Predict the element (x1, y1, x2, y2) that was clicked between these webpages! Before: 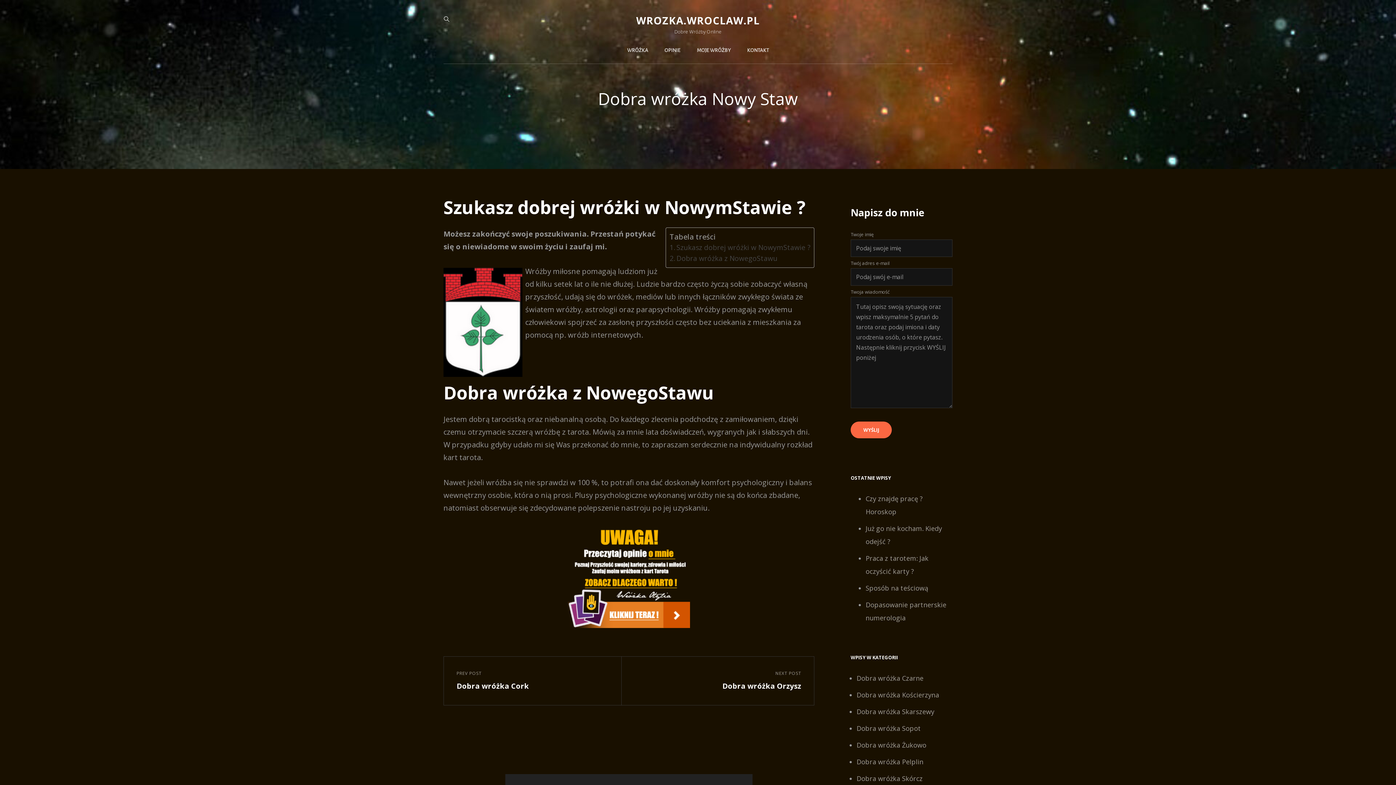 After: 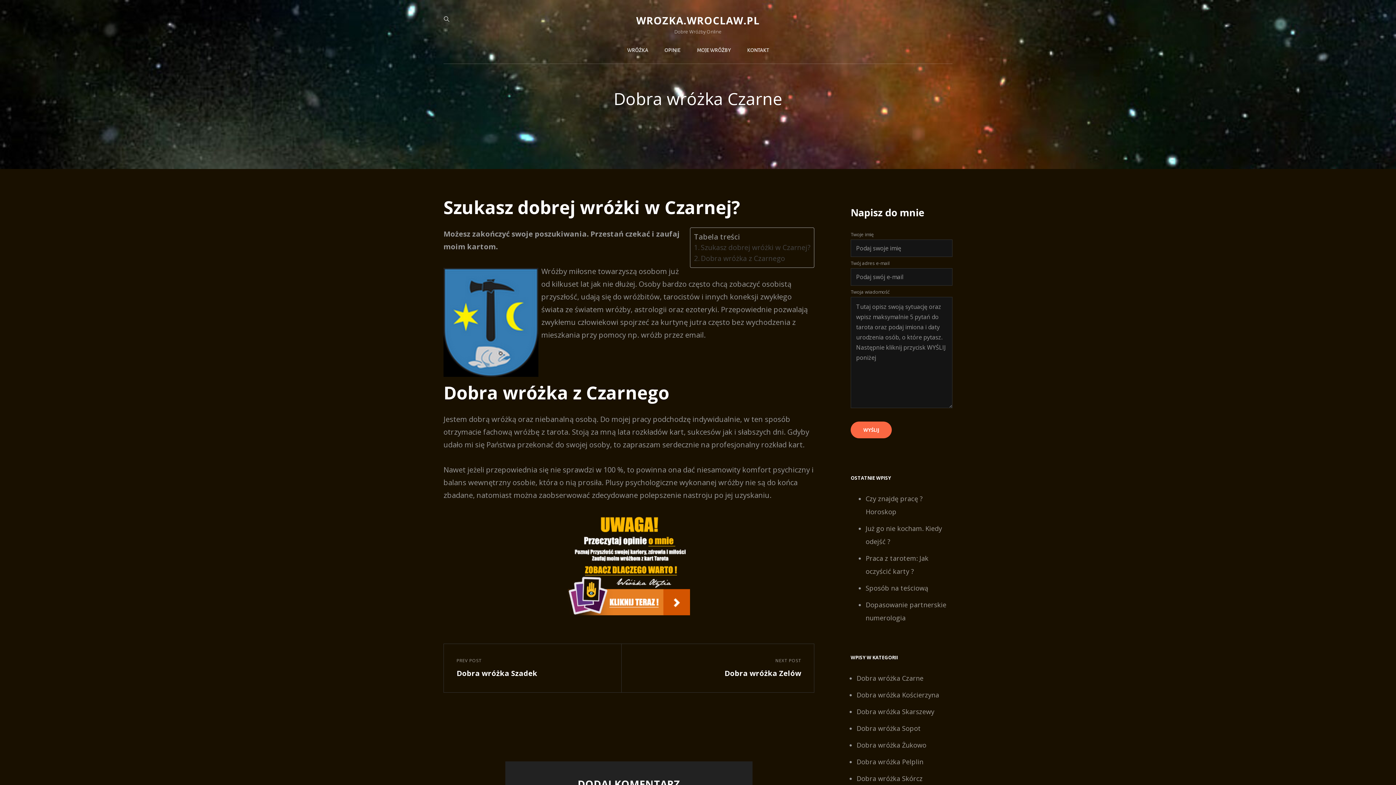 Action: bbox: (856, 674, 923, 682) label: Dobra wróżka Czarne